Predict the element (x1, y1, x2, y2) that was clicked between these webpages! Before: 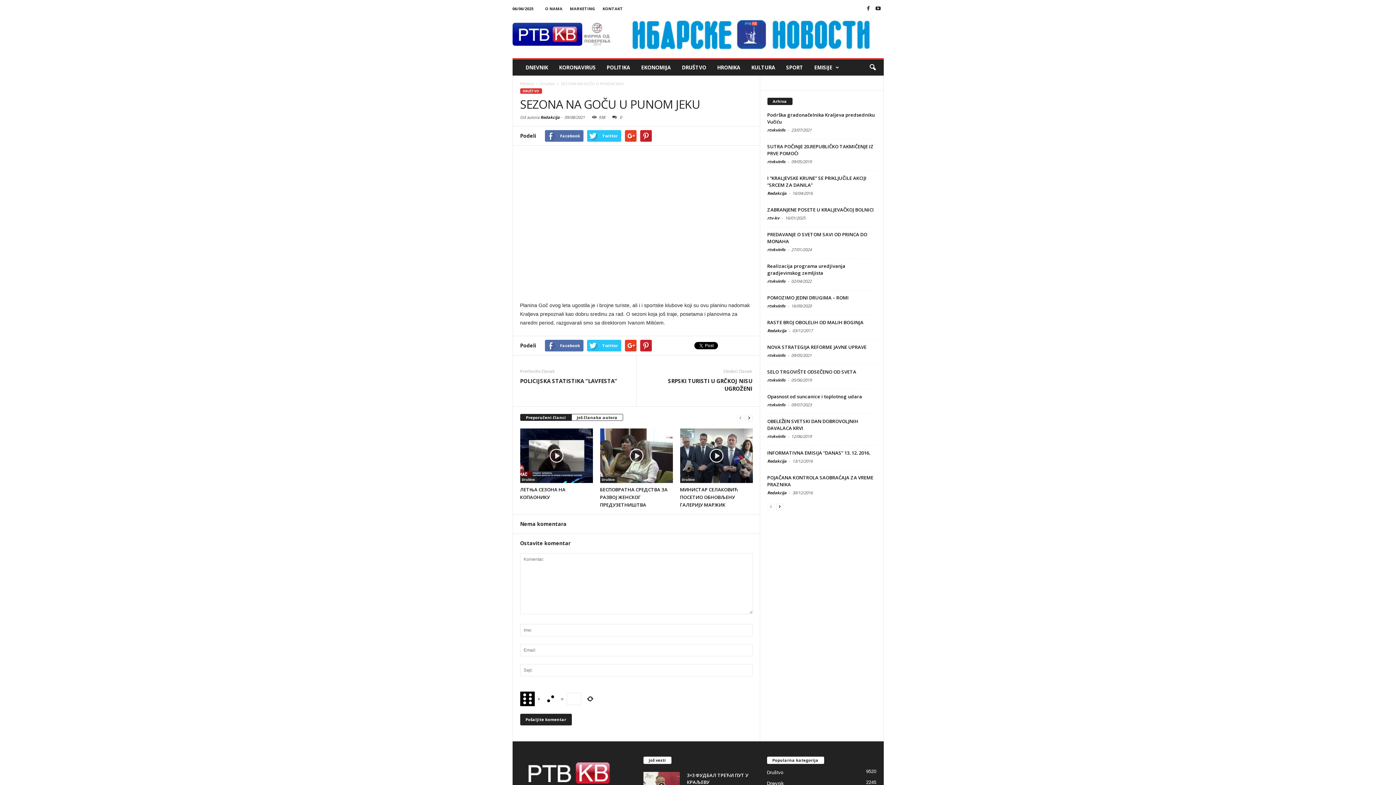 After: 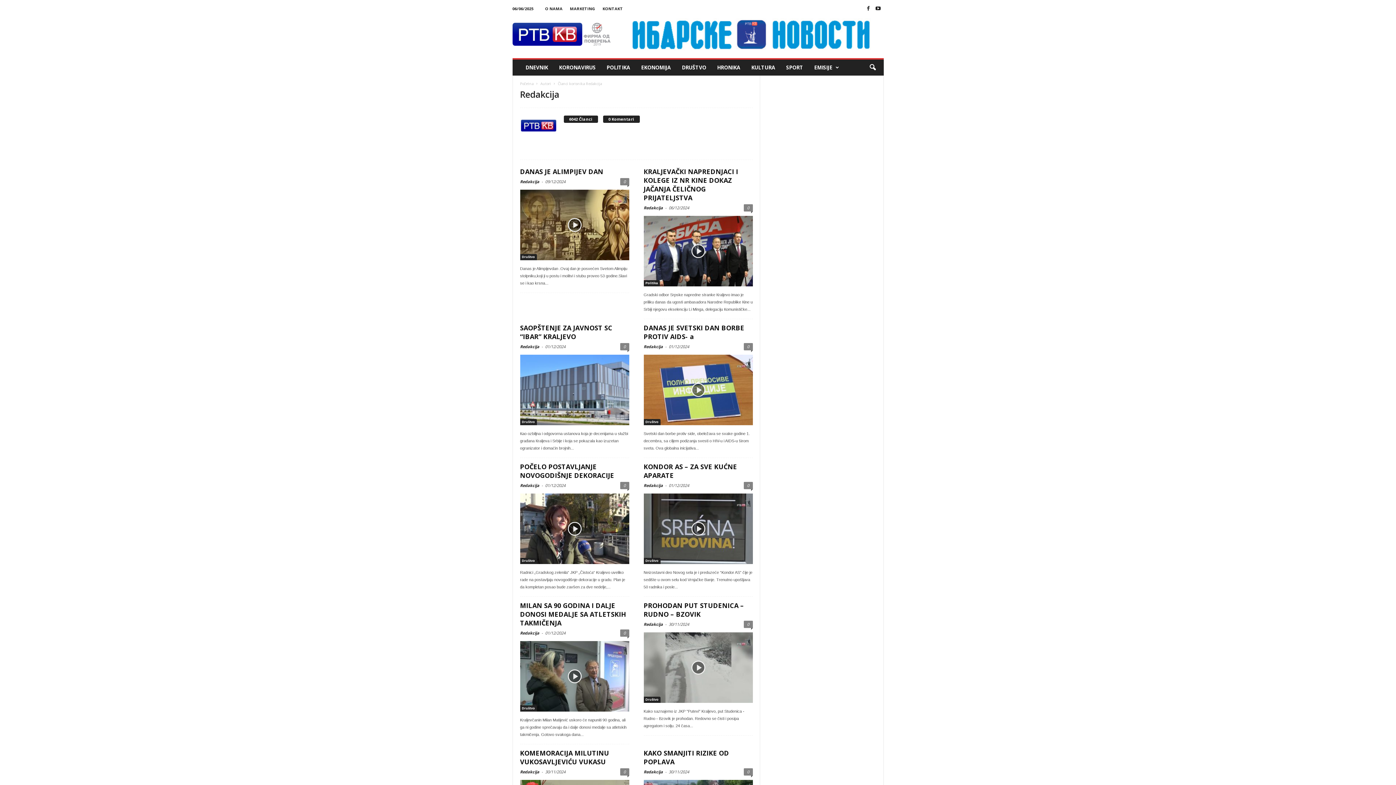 Action: label: Redakcija bbox: (767, 490, 786, 495)